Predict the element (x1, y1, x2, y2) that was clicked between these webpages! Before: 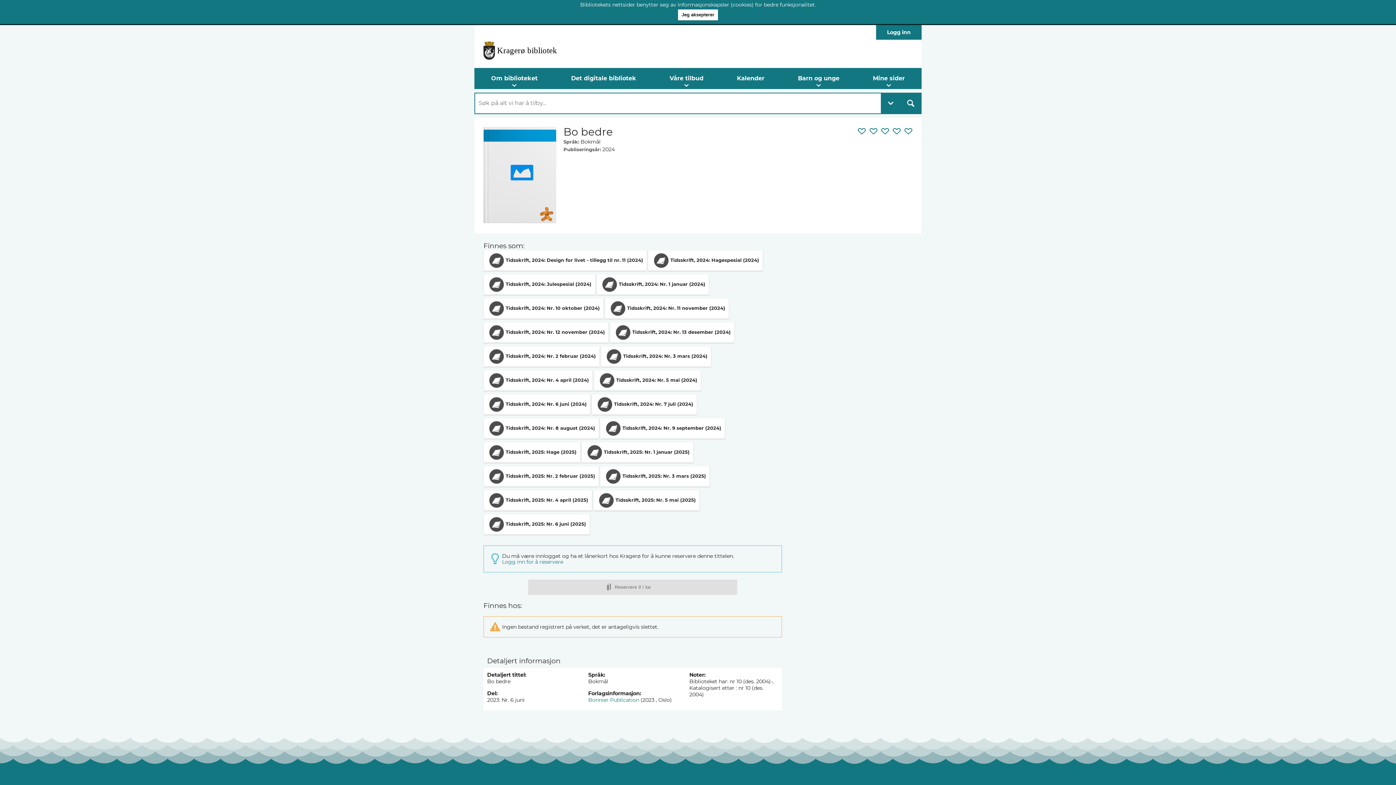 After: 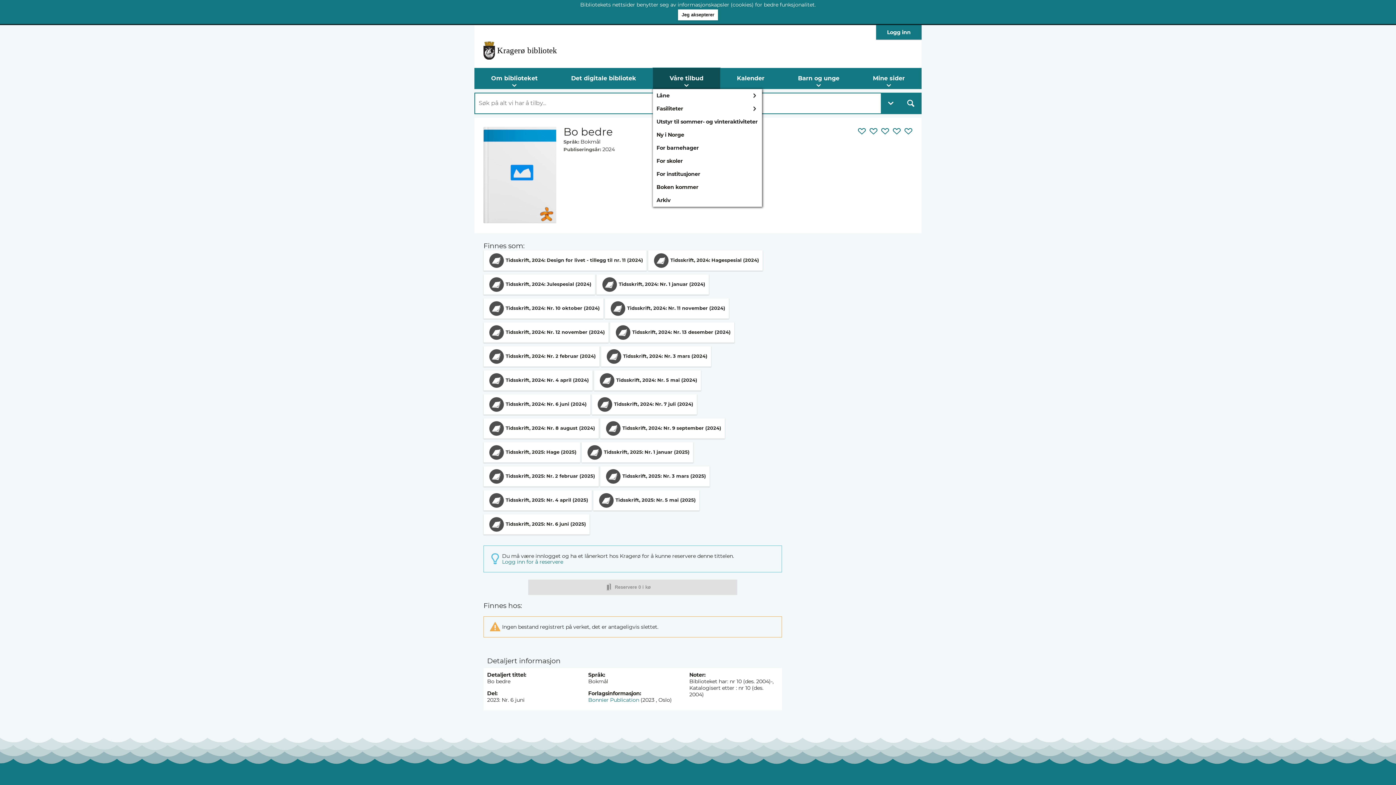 Action: bbox: (653, 67, 720, 89) label: Våre tilbud